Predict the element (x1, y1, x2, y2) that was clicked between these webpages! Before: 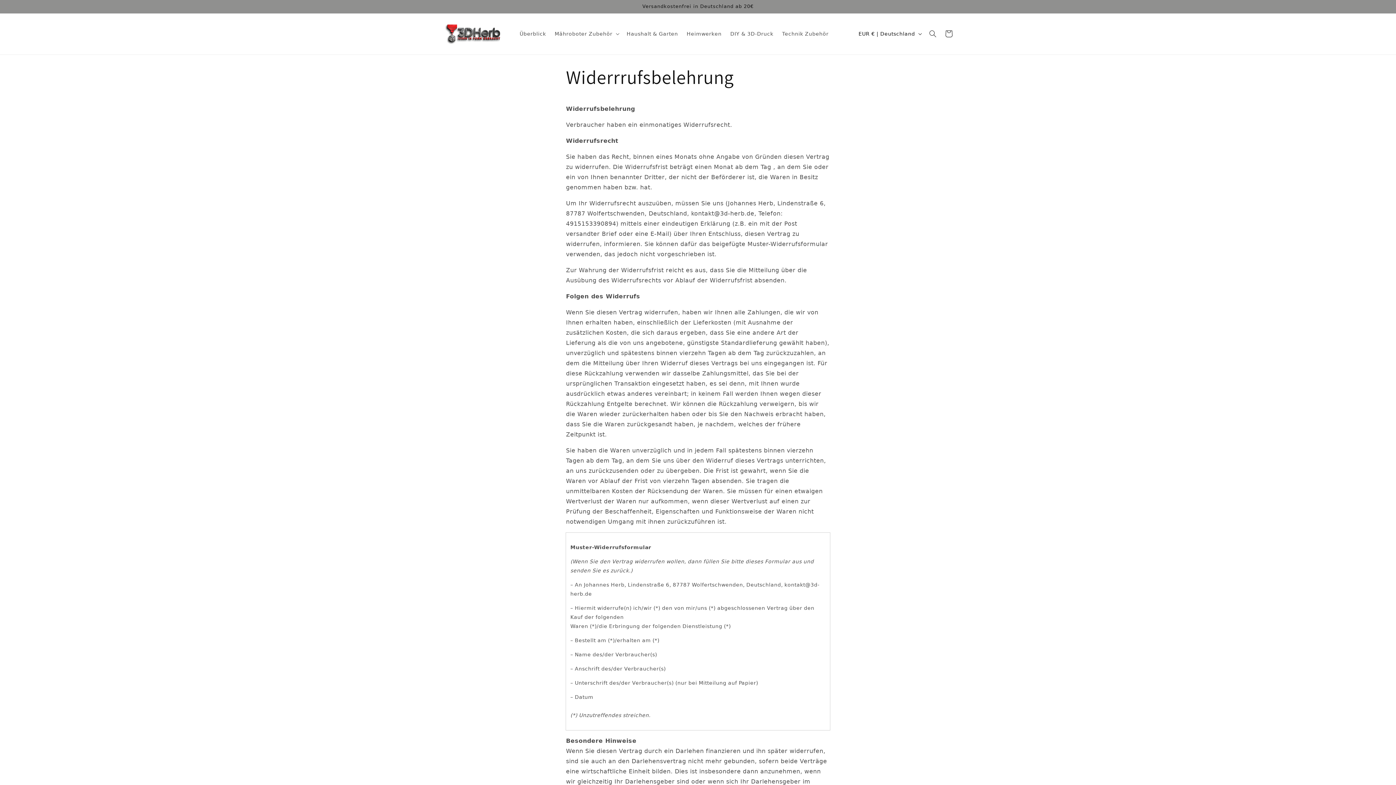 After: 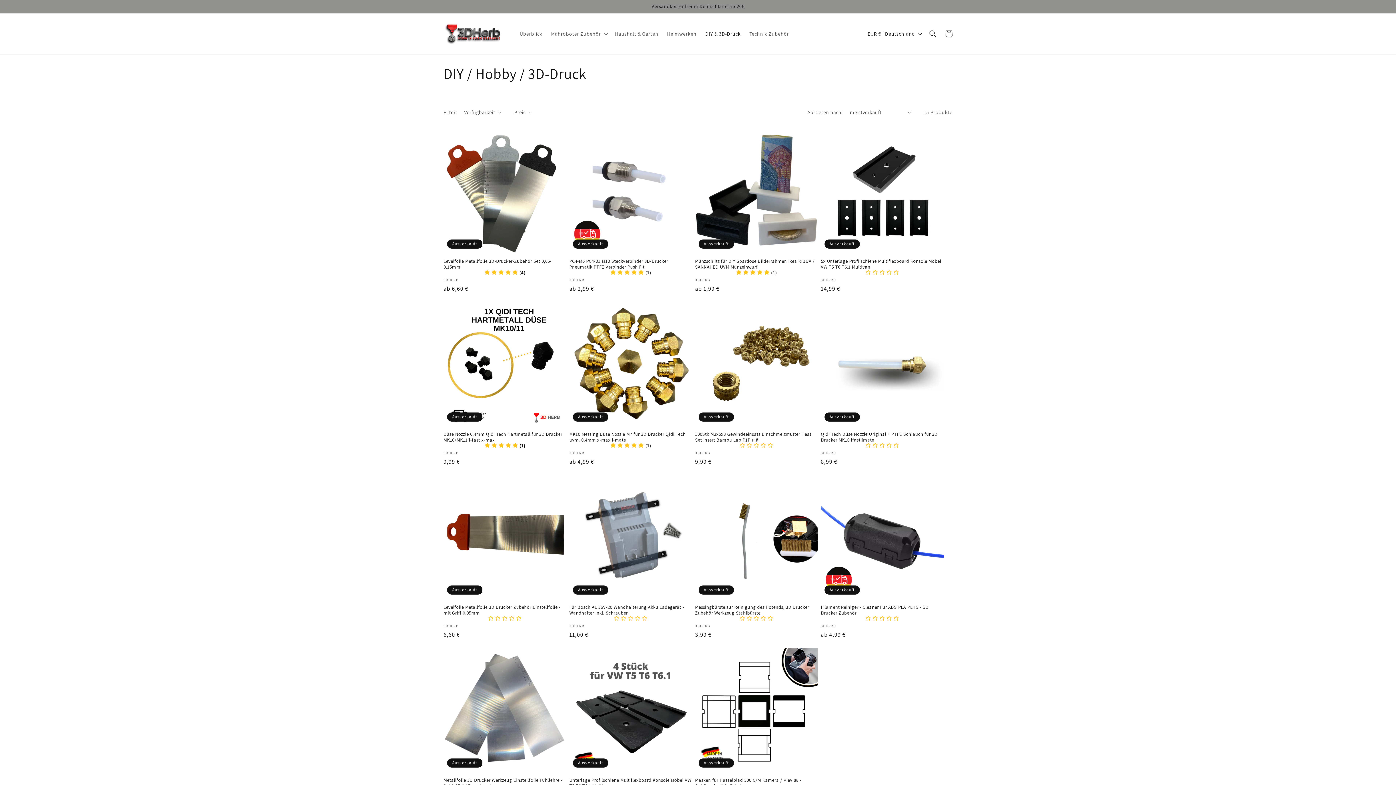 Action: label: DIY & 3D-Druck bbox: (726, 26, 777, 41)